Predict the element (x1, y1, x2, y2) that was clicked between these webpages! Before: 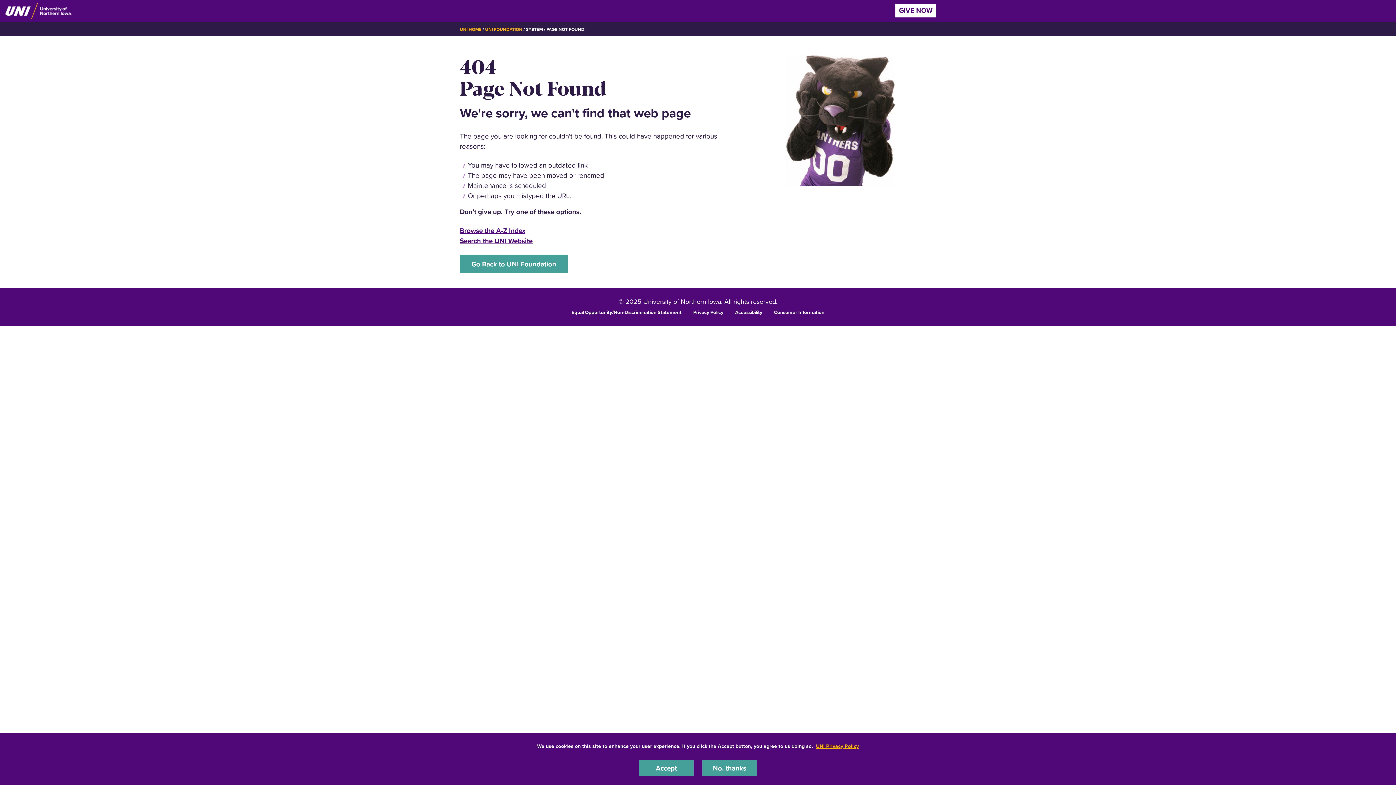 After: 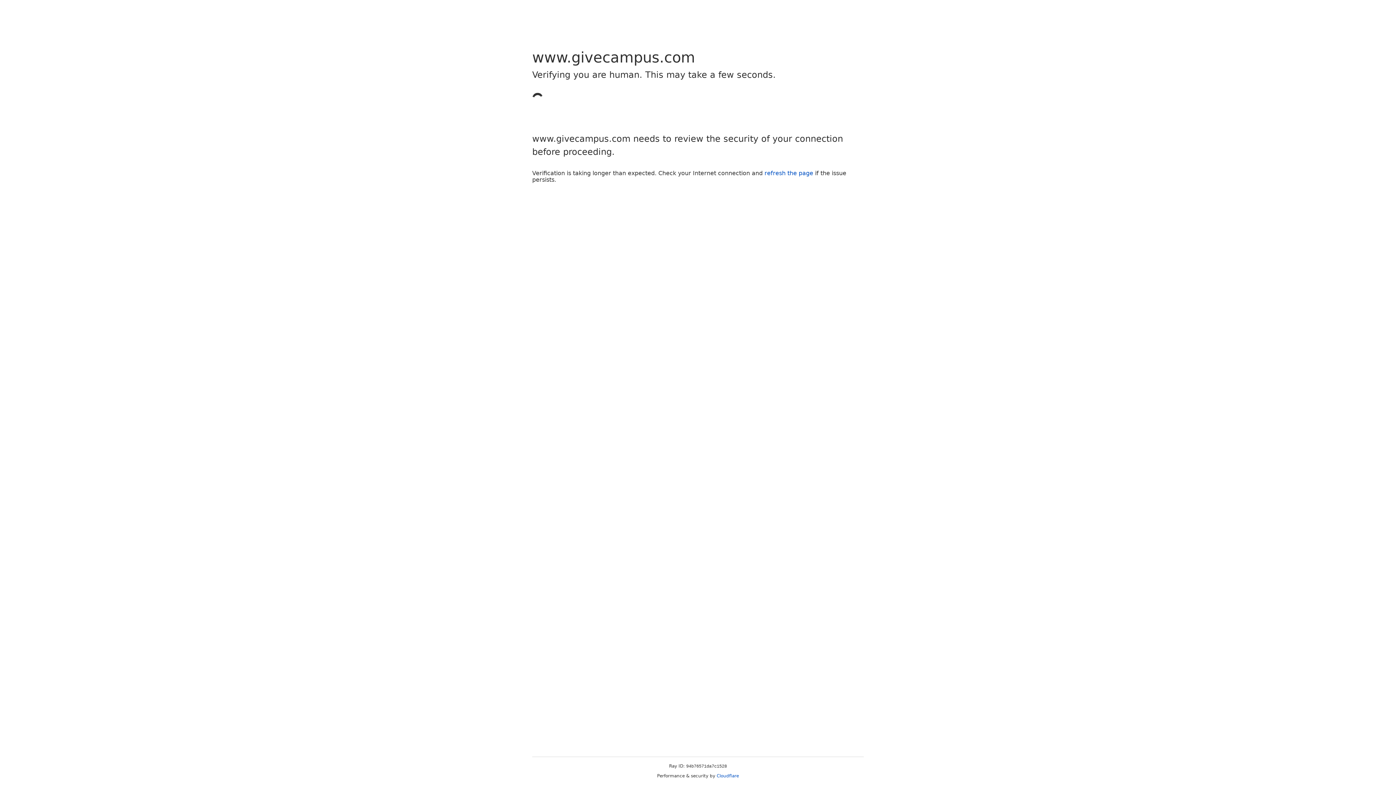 Action: label: GIVE NOW bbox: (895, 3, 936, 17)